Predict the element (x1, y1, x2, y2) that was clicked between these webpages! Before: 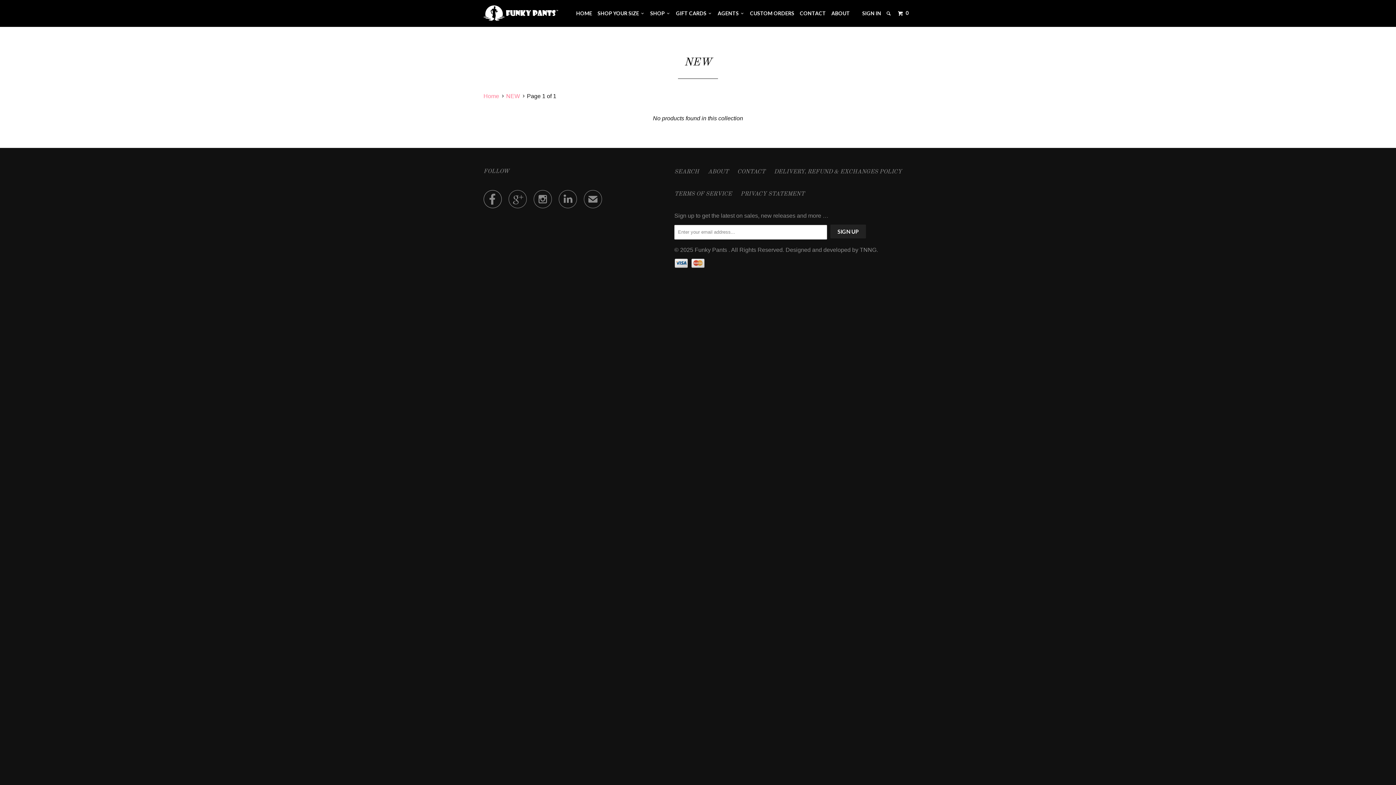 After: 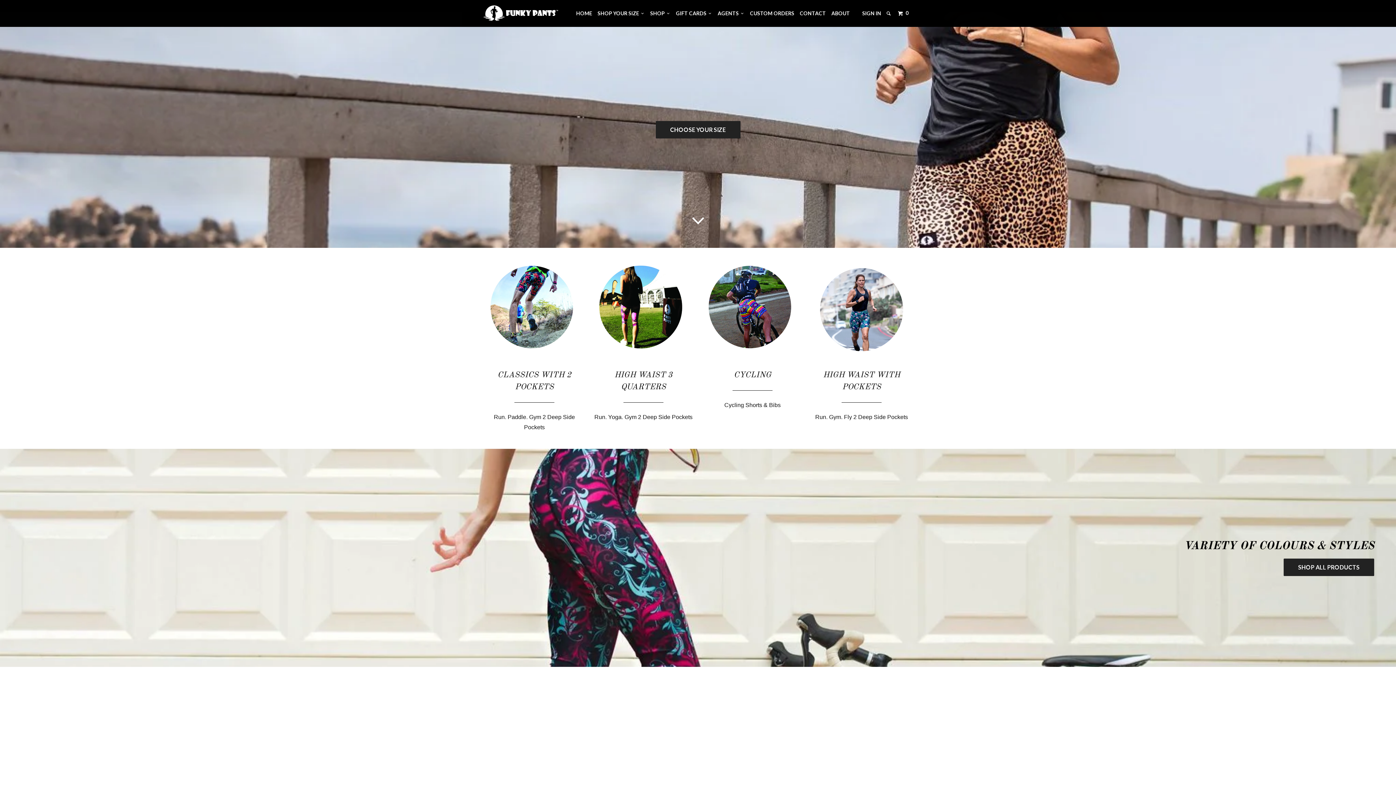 Action: label: Home bbox: (483, 93, 499, 99)